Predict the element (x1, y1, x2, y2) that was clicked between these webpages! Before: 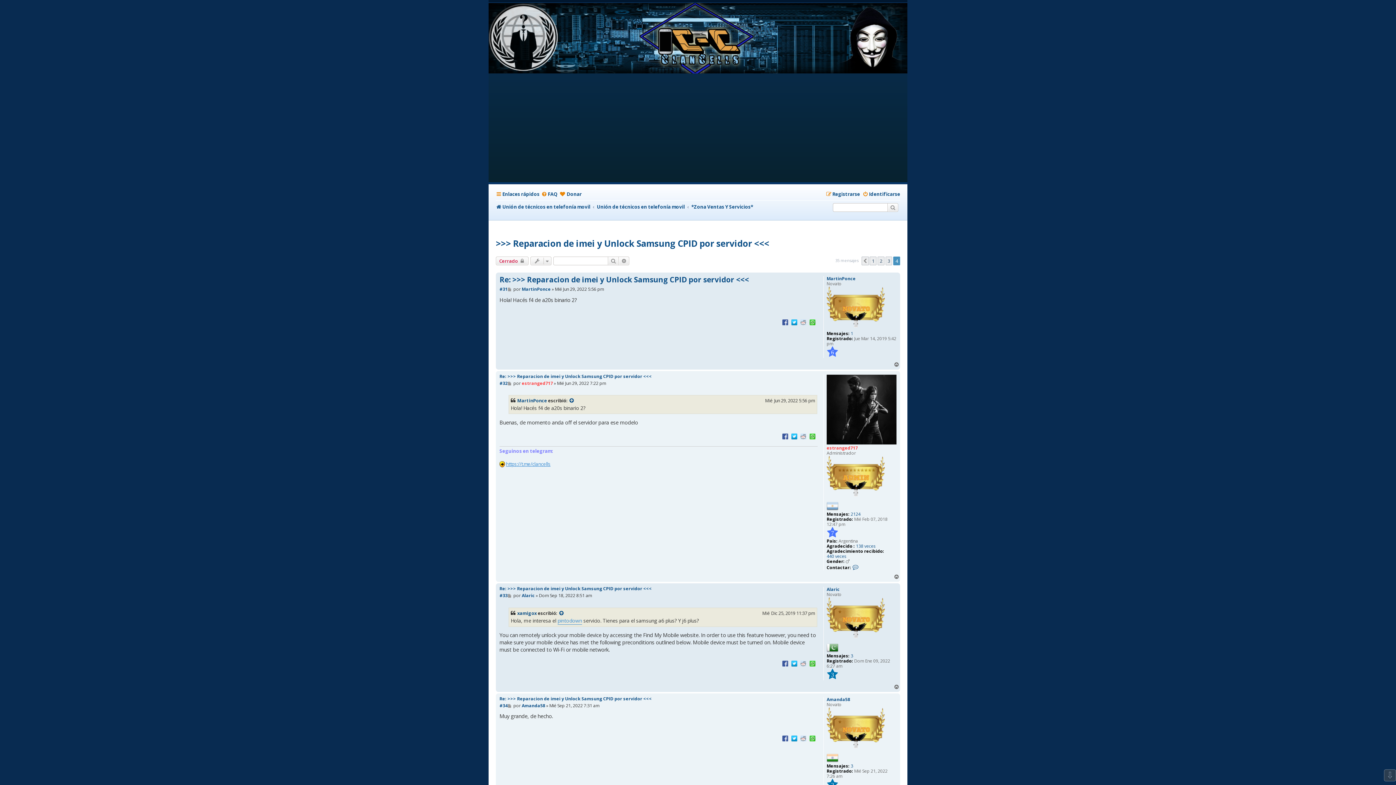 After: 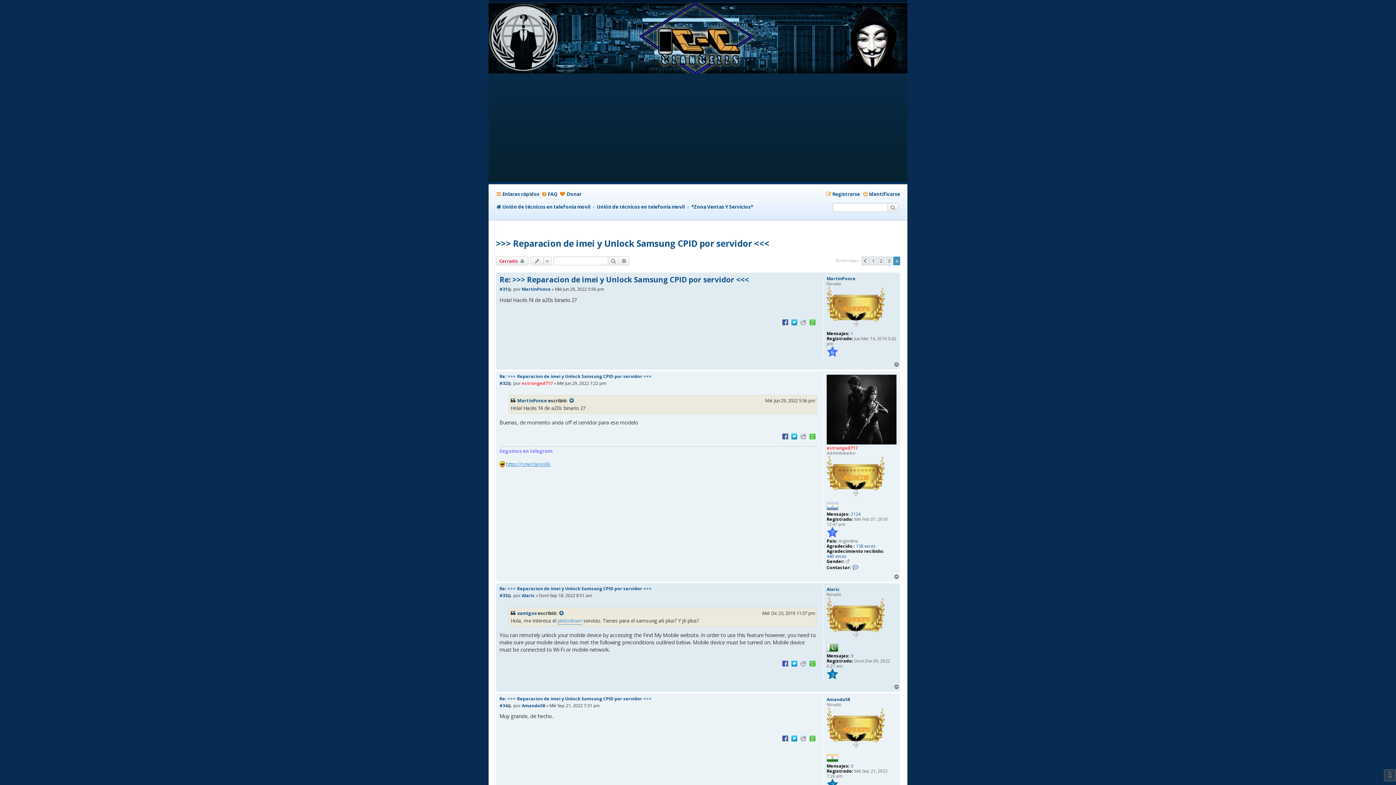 Action: bbox: (781, 318, 789, 325)